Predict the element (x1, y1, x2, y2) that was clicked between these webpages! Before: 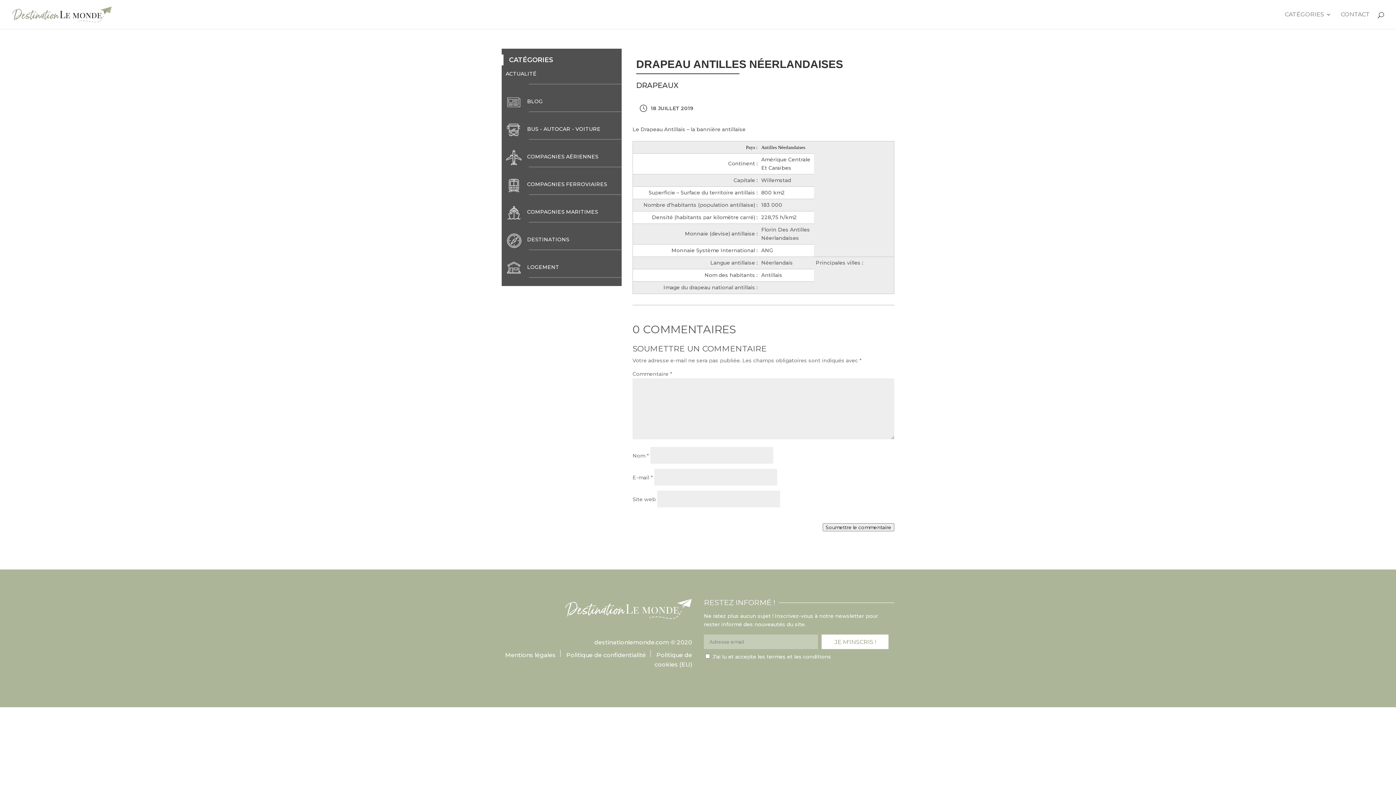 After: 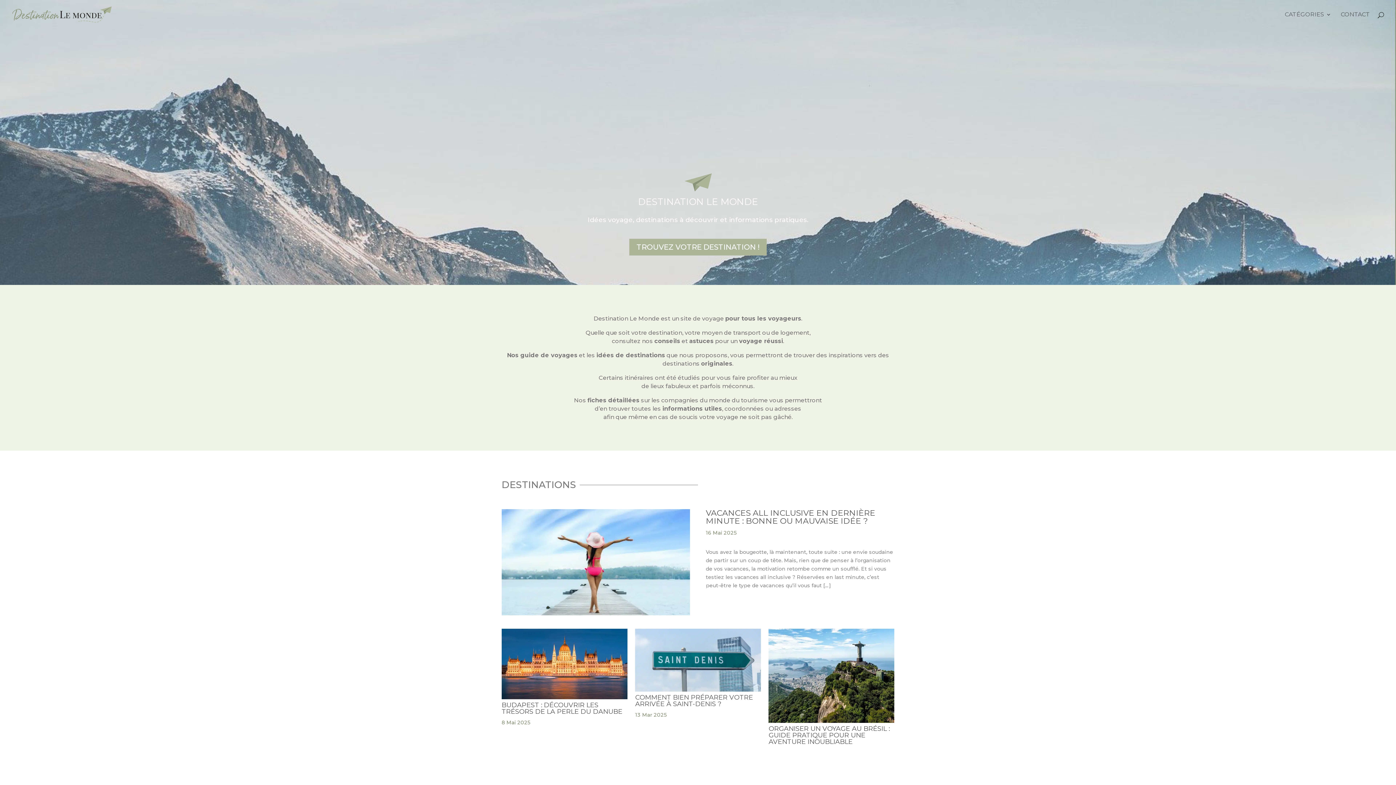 Action: bbox: (12, 10, 111, 17)